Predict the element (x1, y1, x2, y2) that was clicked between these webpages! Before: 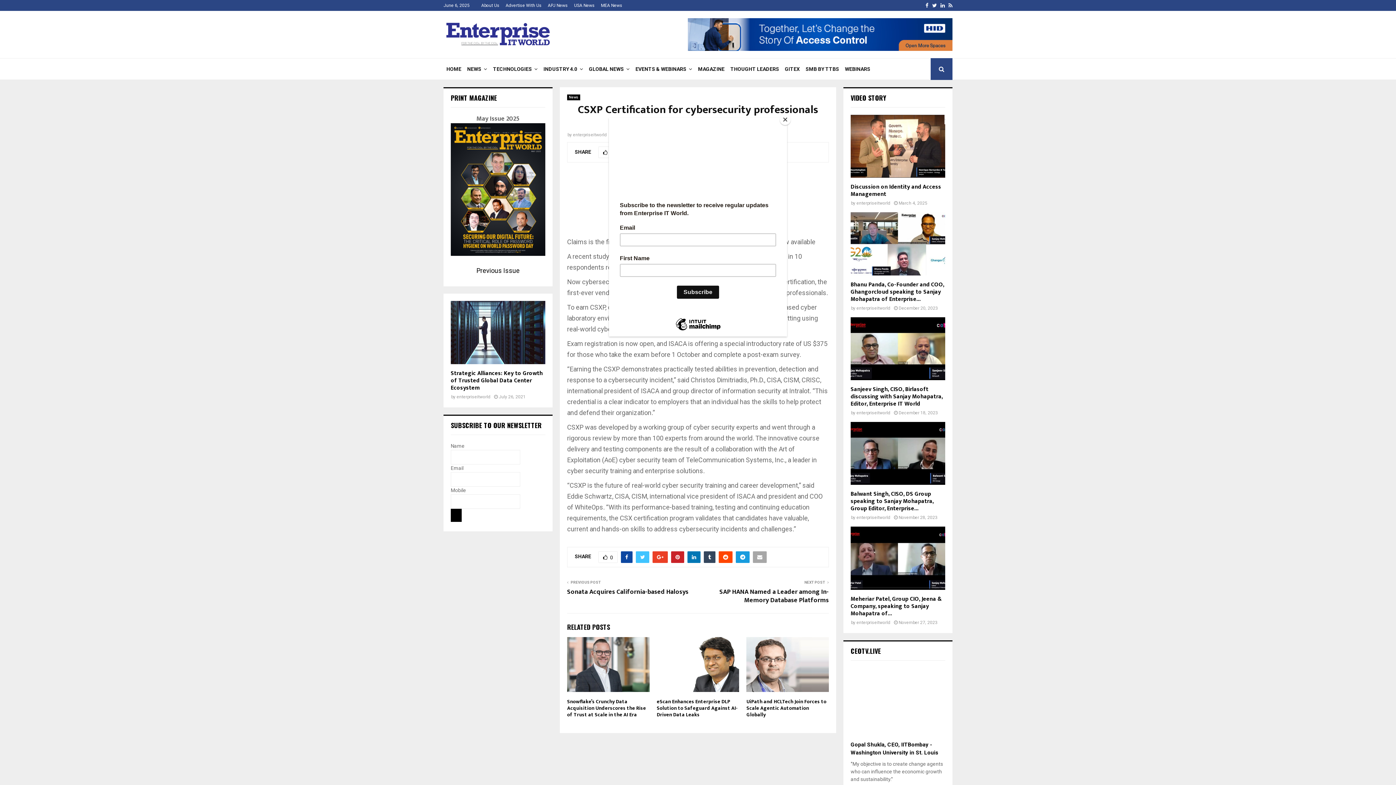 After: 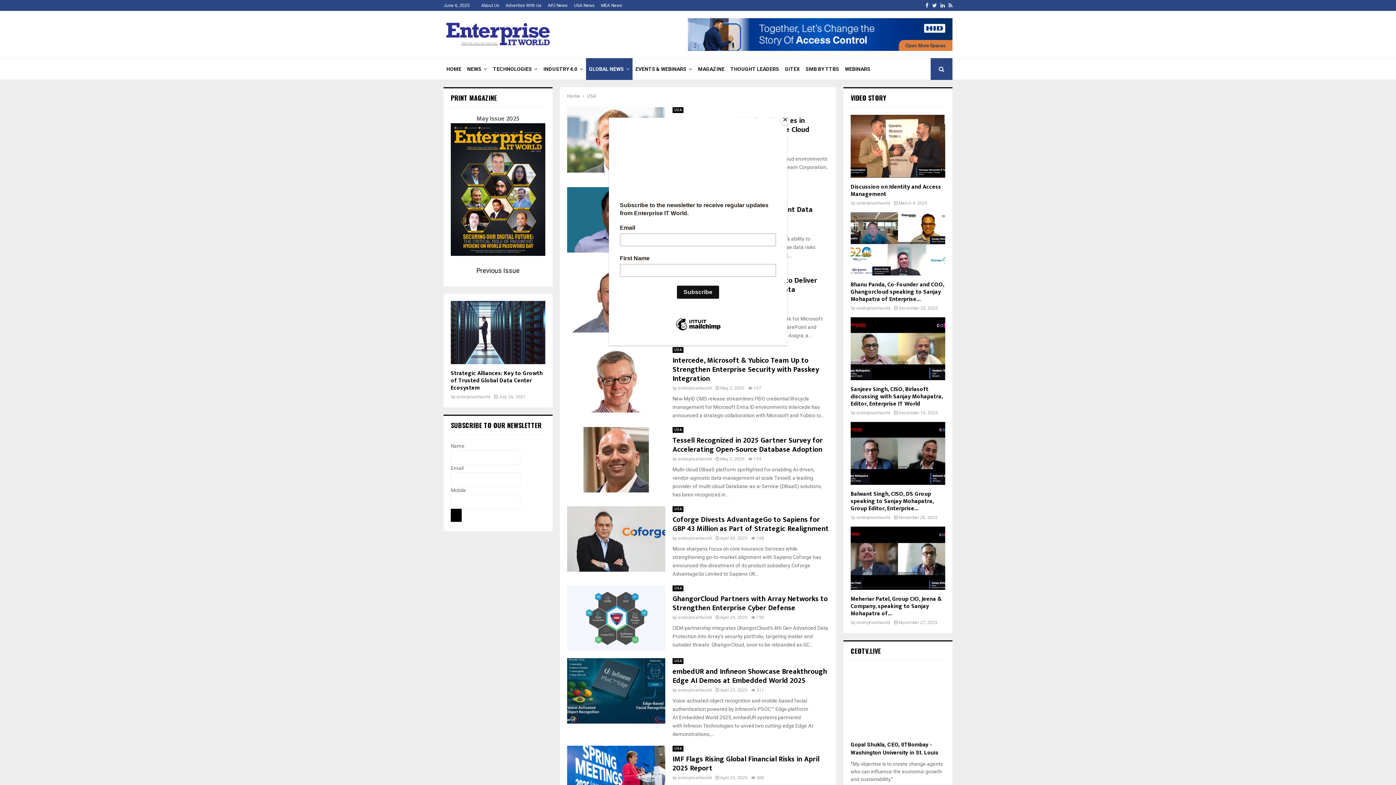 Action: label: USA News bbox: (574, 0, 594, 10)